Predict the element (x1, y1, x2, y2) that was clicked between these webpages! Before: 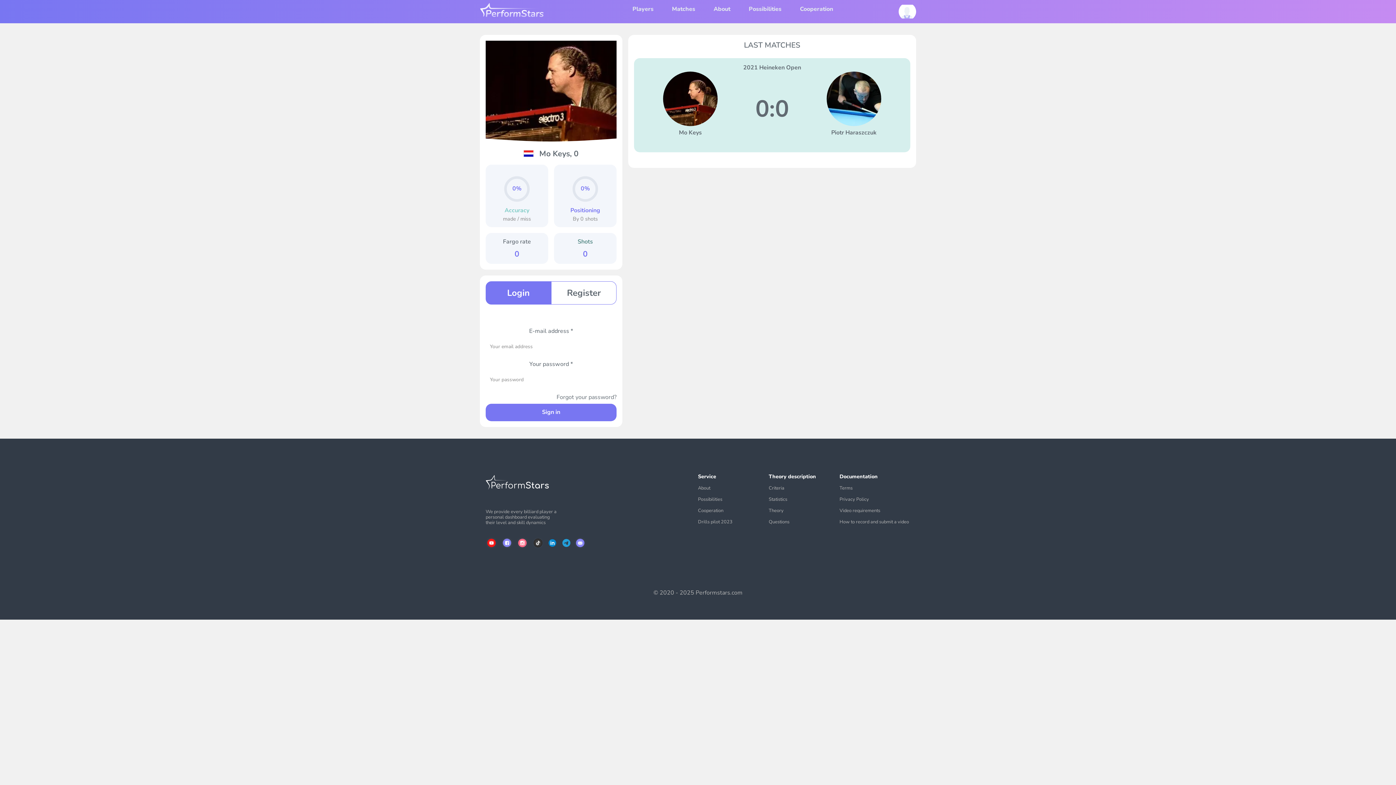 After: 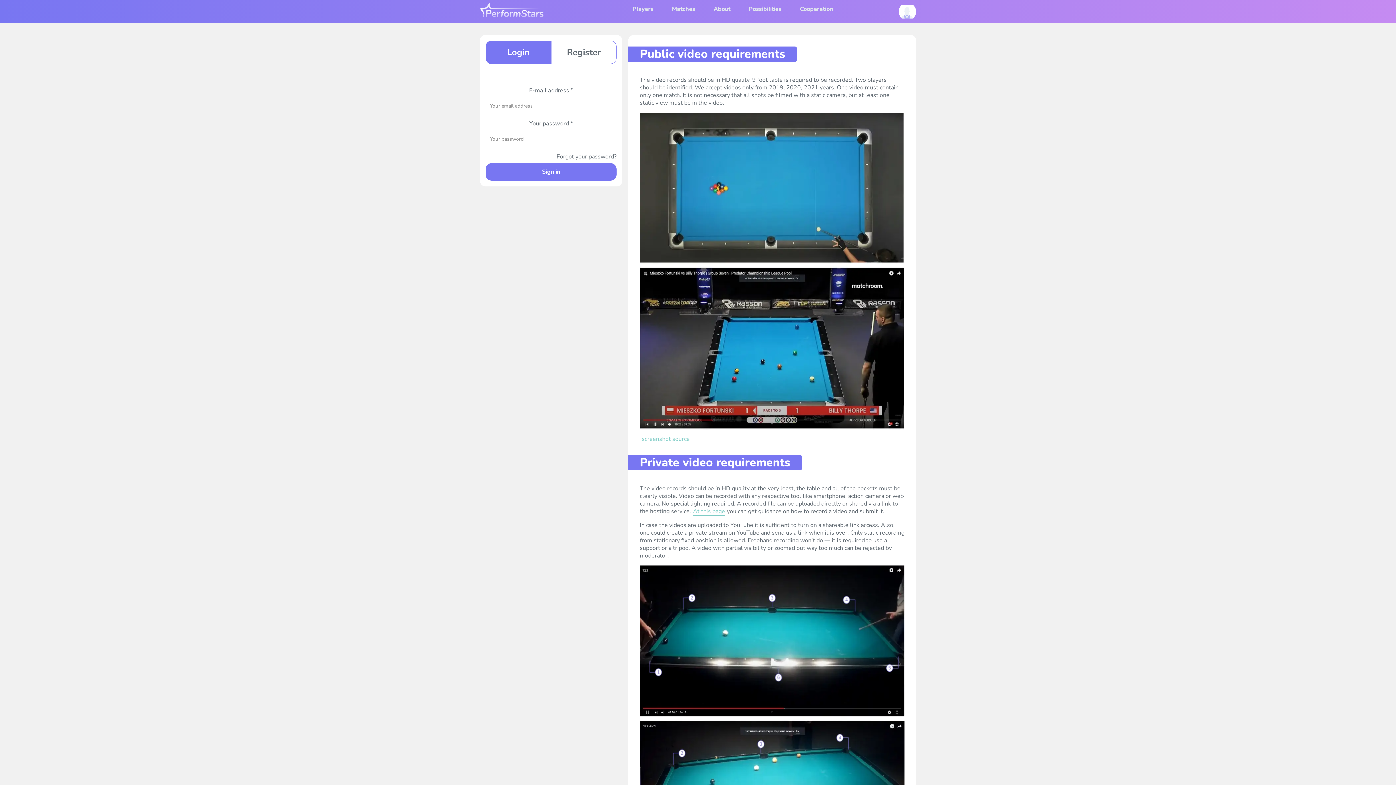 Action: label: Video requirements bbox: (839, 508, 880, 513)